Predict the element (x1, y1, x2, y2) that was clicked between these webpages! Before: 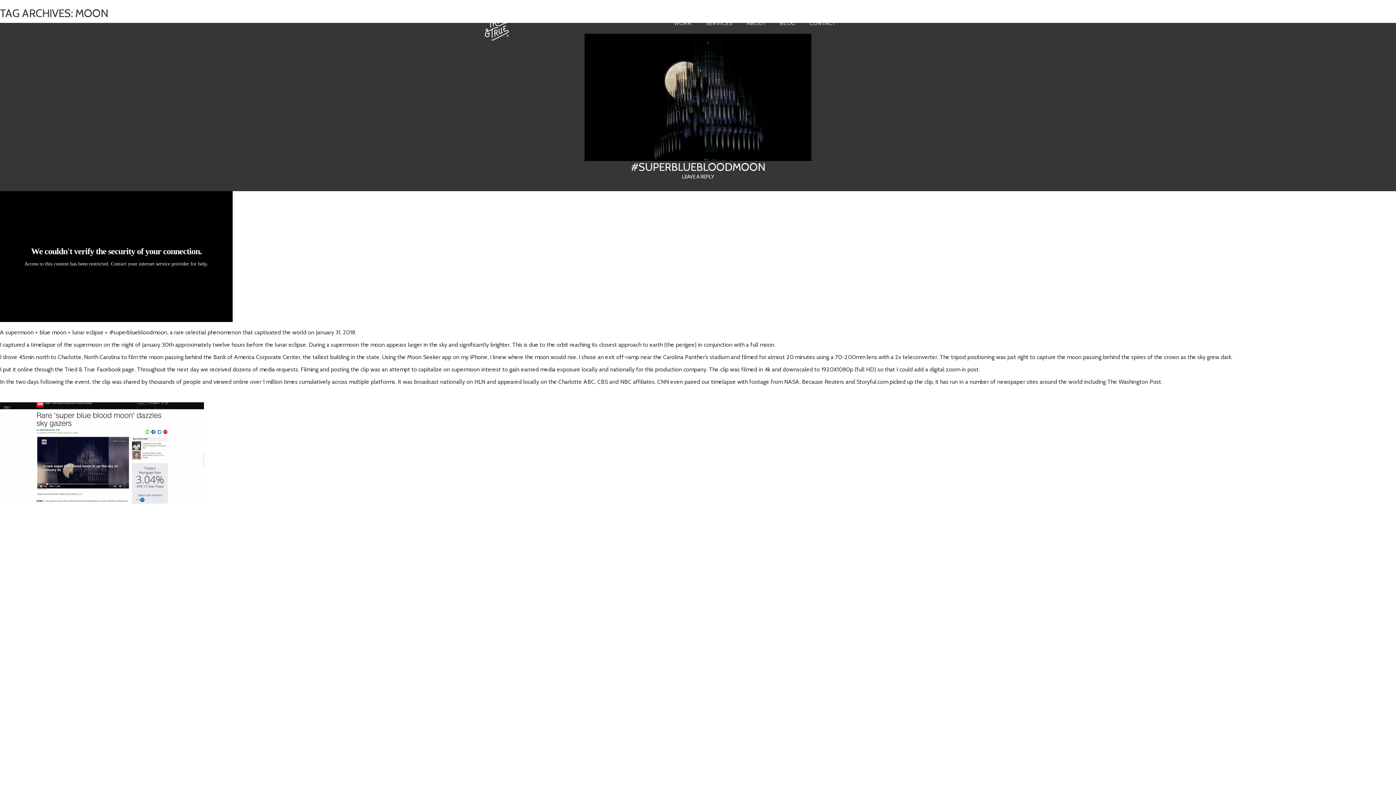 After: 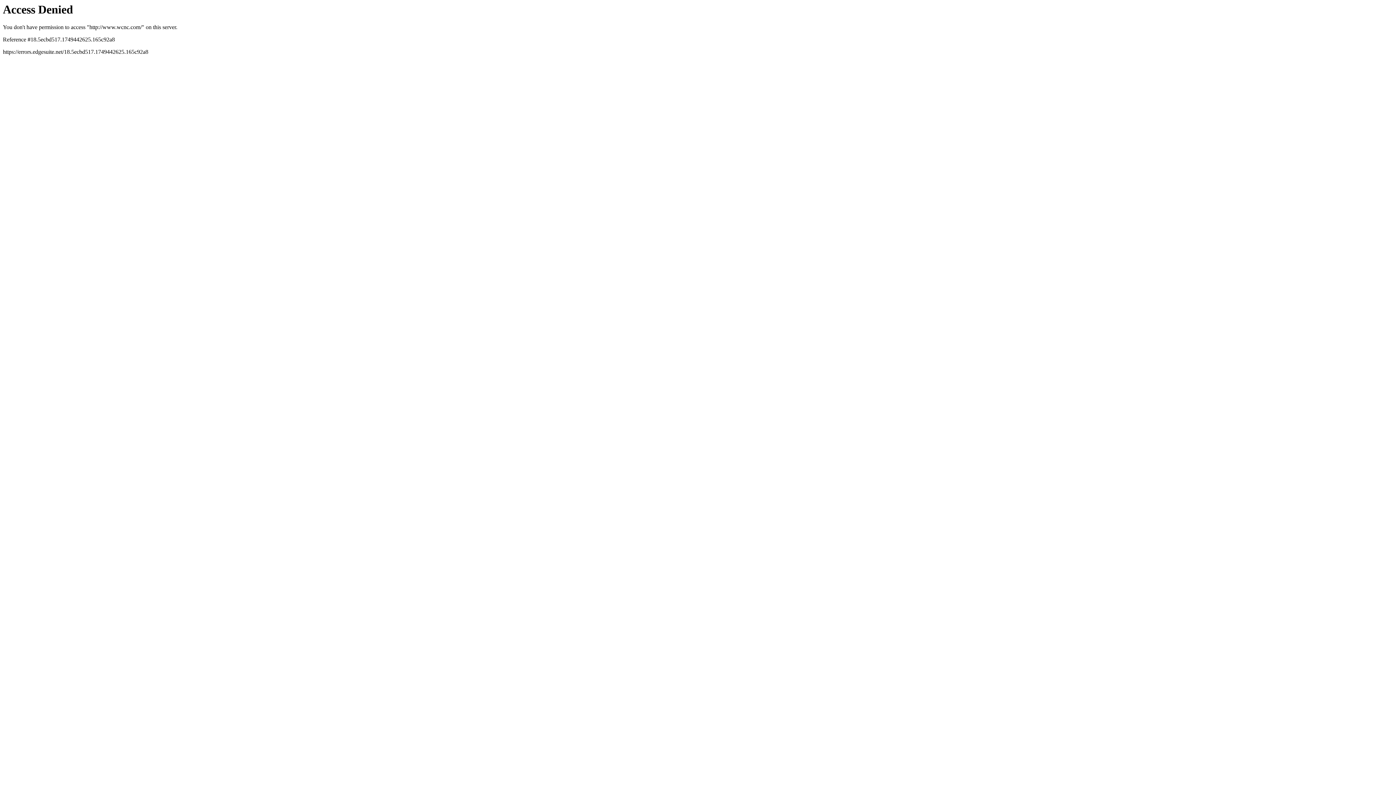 Action: bbox: (620, 378, 631, 385) label: NBC